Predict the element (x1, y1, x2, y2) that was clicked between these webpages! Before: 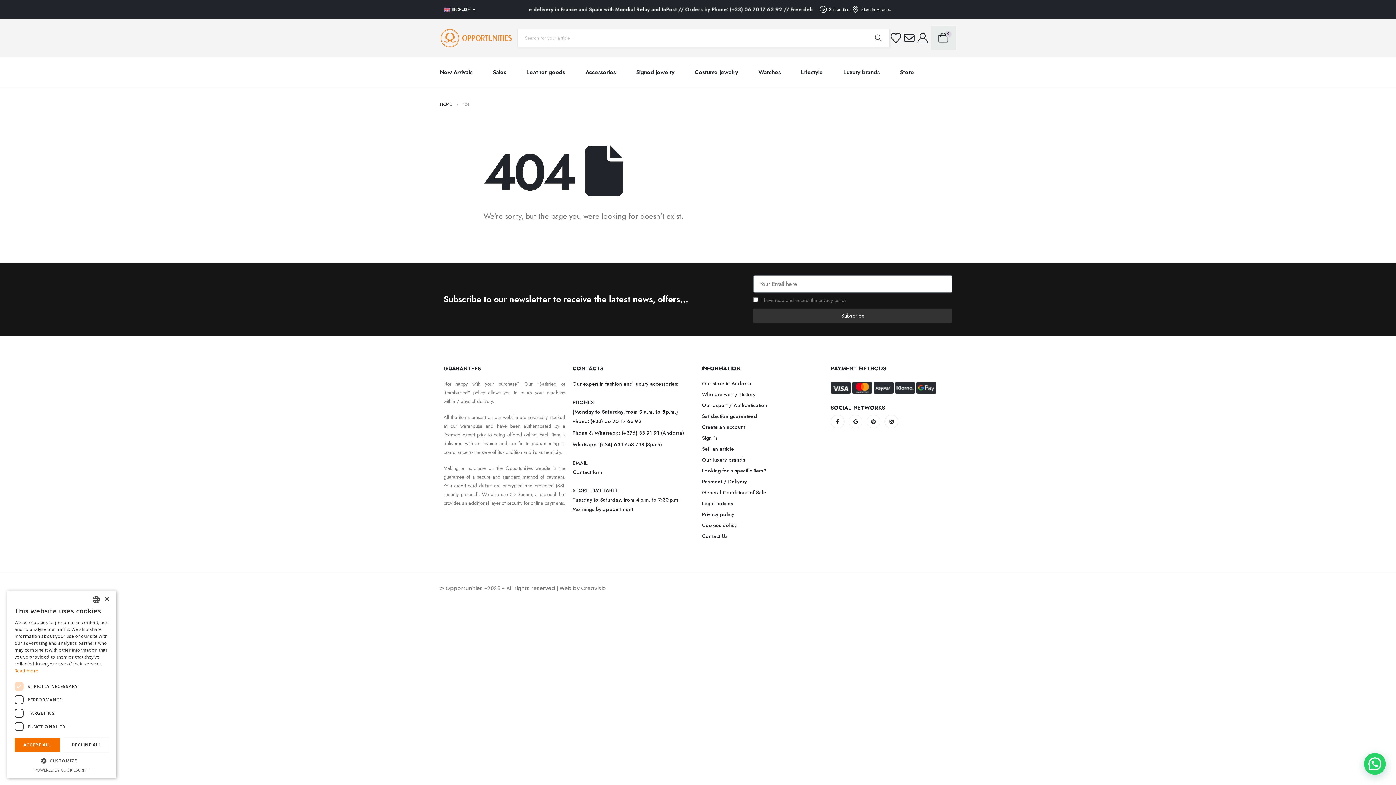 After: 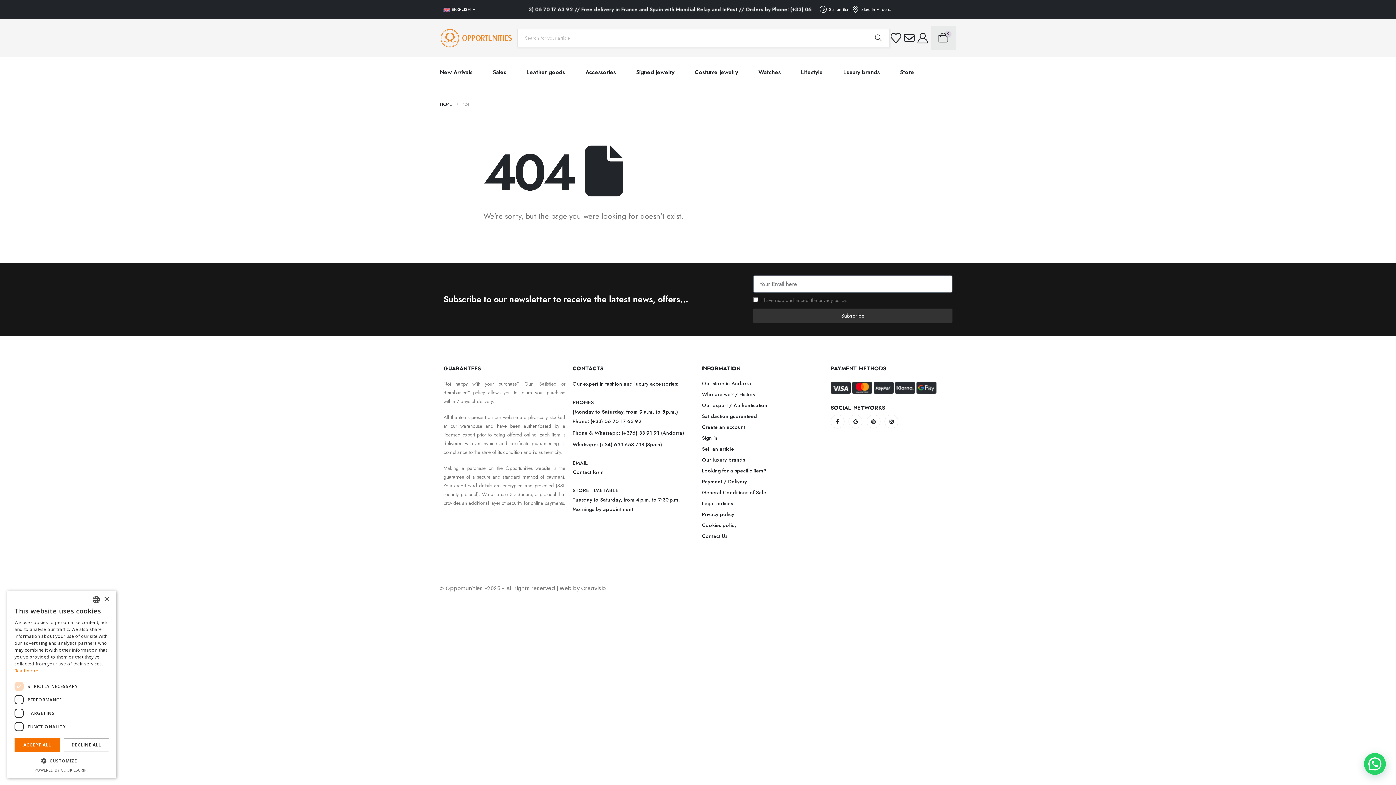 Action: bbox: (14, 668, 38, 674) label: En savoir plus, opens a new window